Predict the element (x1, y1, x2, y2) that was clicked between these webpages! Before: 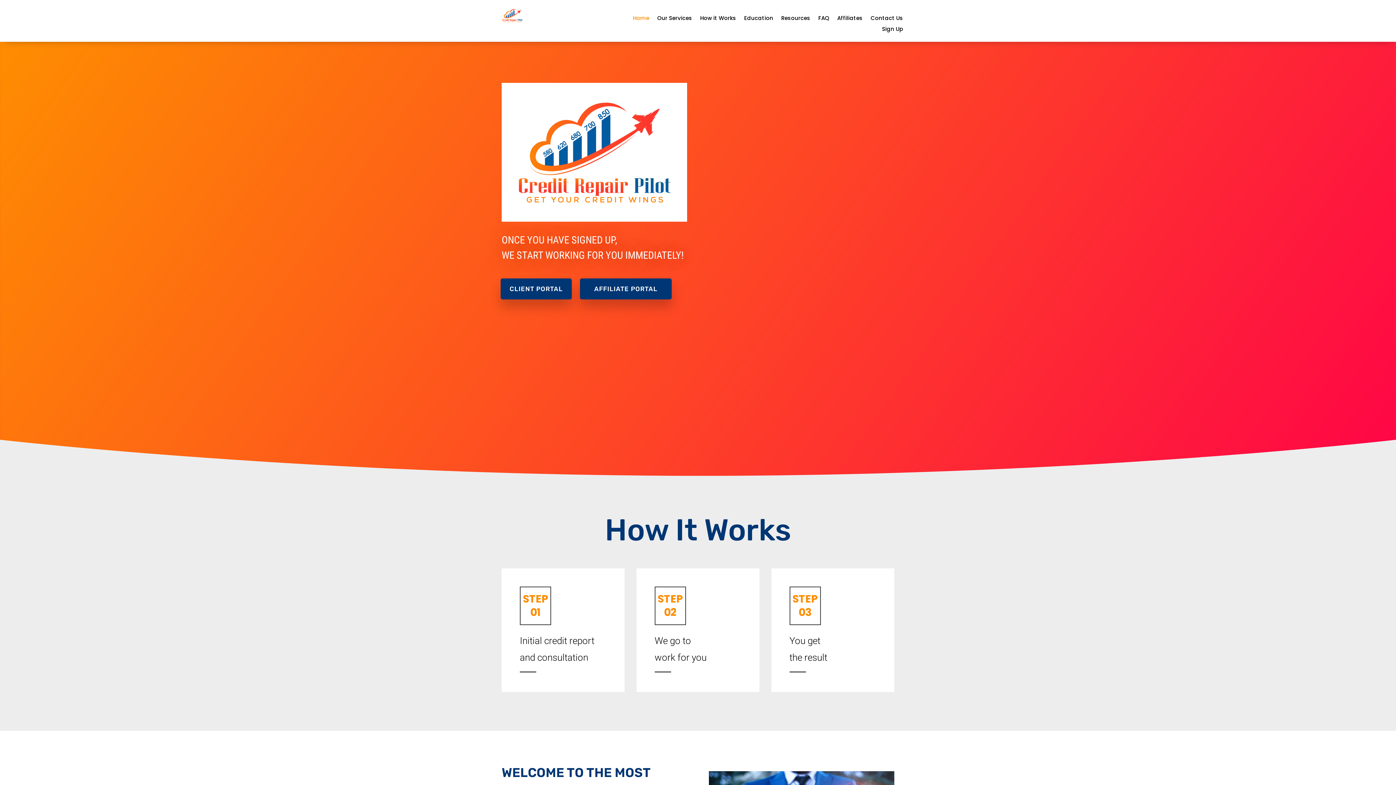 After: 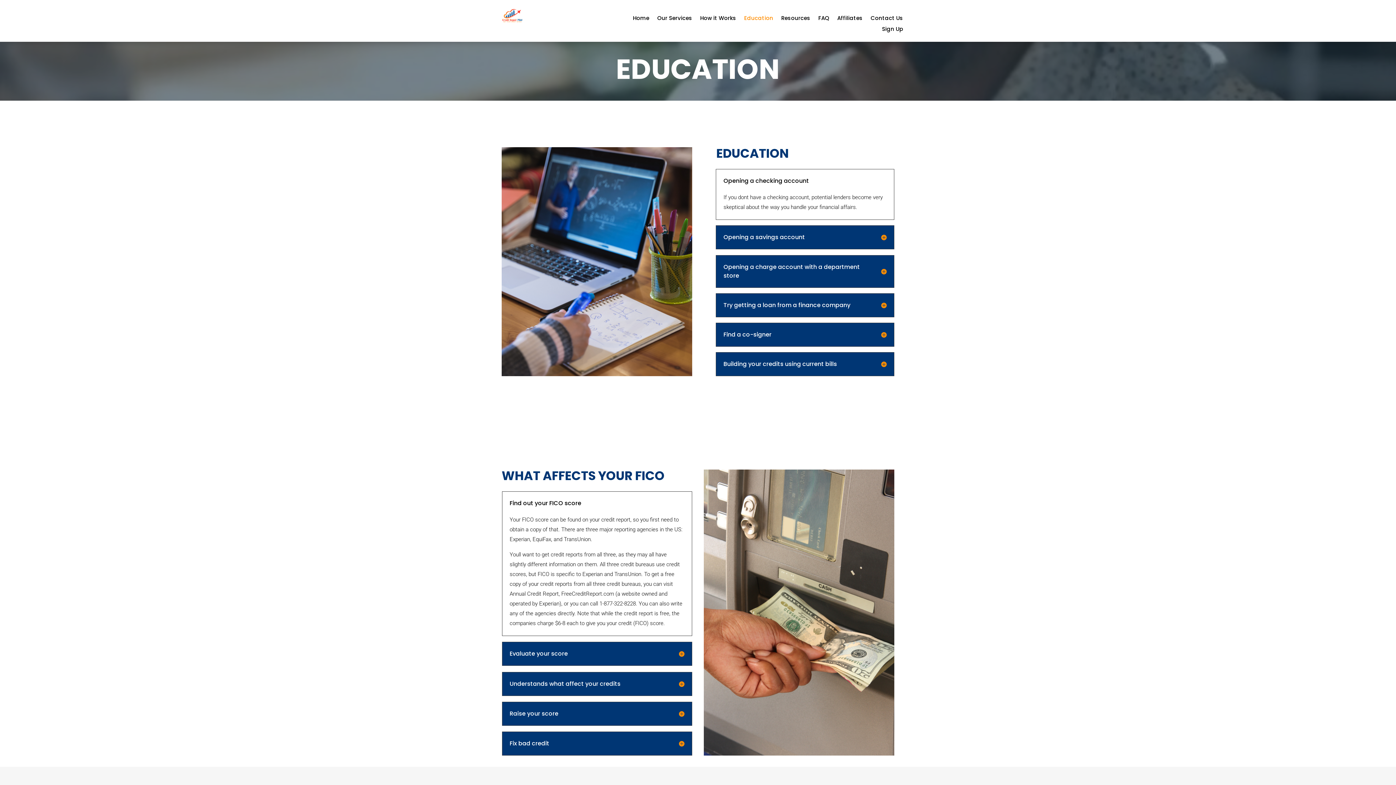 Action: label: Education bbox: (744, 15, 773, 23)